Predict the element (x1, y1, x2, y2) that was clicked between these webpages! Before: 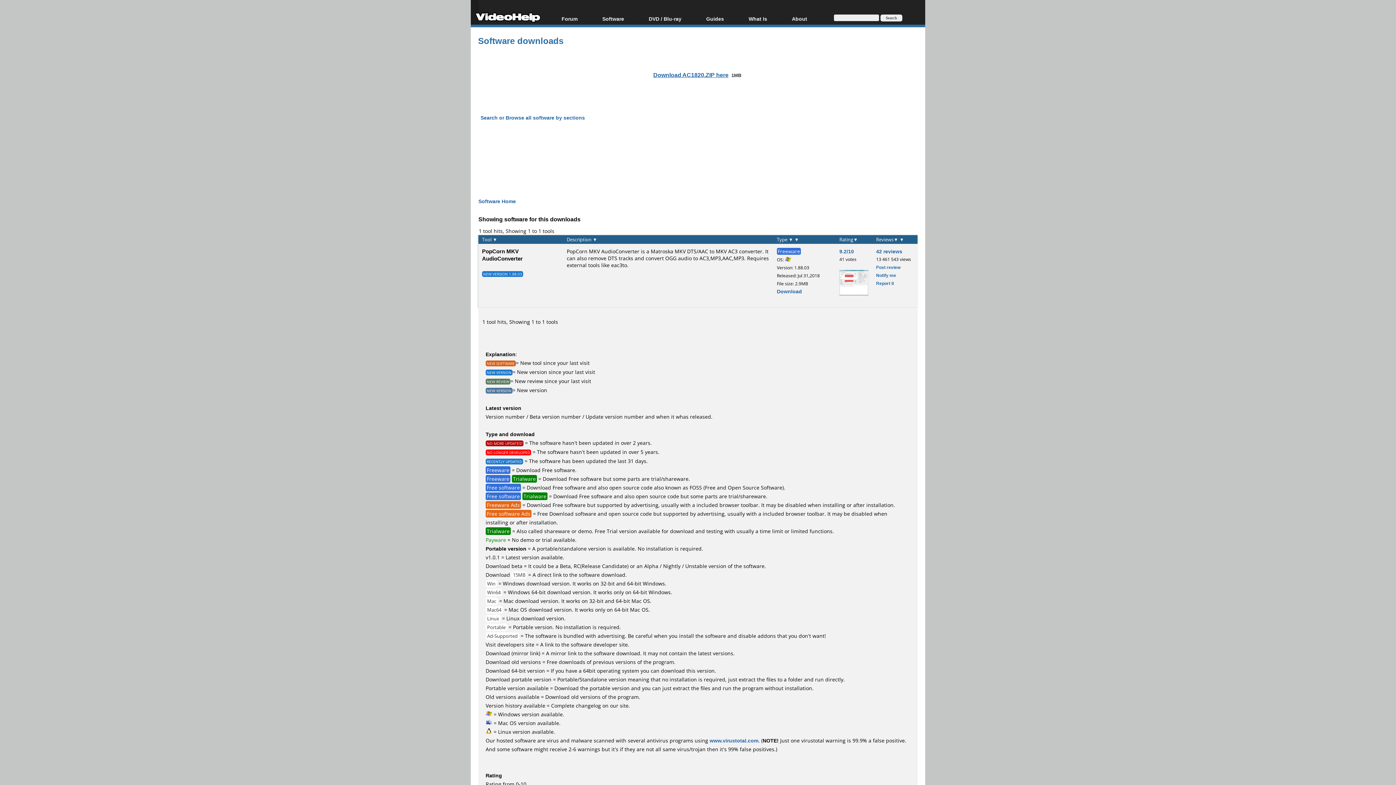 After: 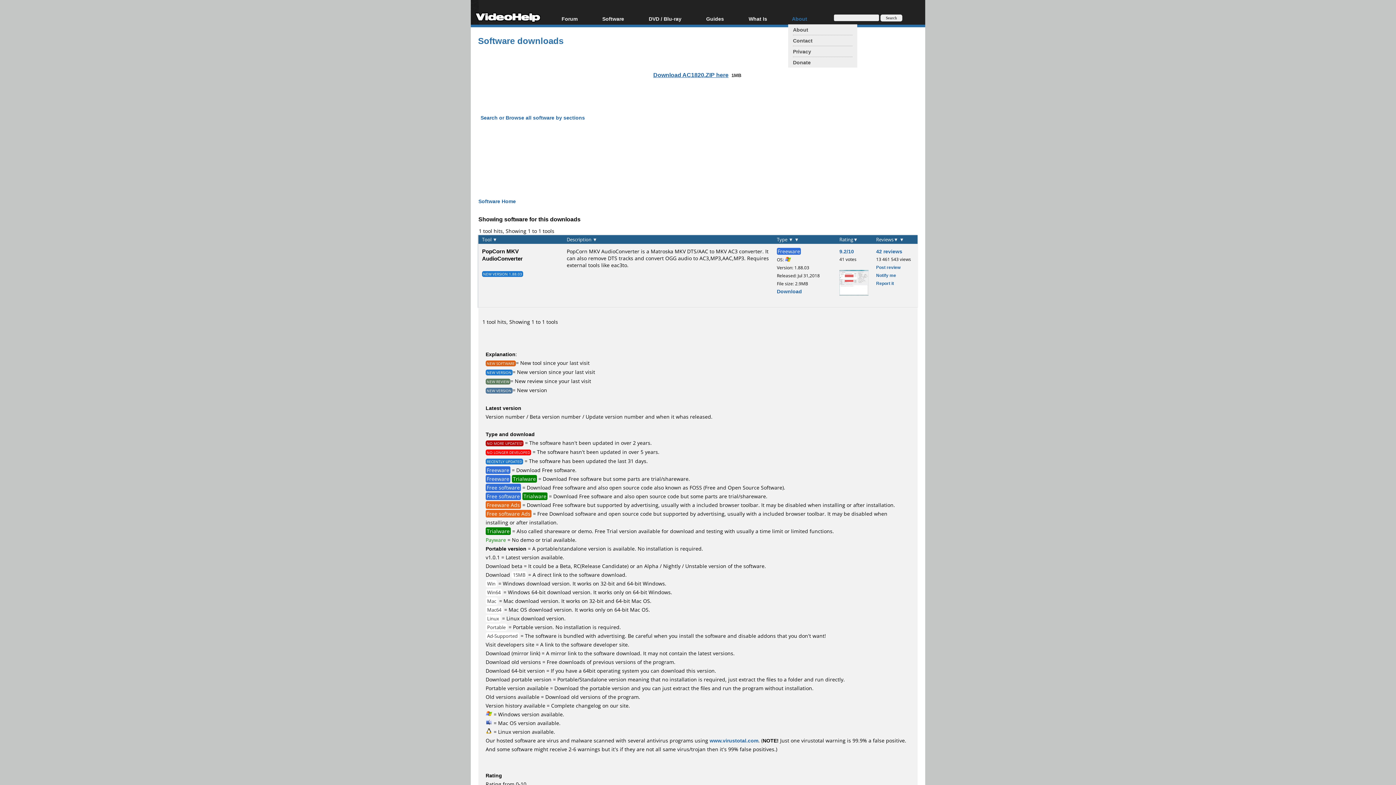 Action: label: About bbox: (788, 14, 828, 24)